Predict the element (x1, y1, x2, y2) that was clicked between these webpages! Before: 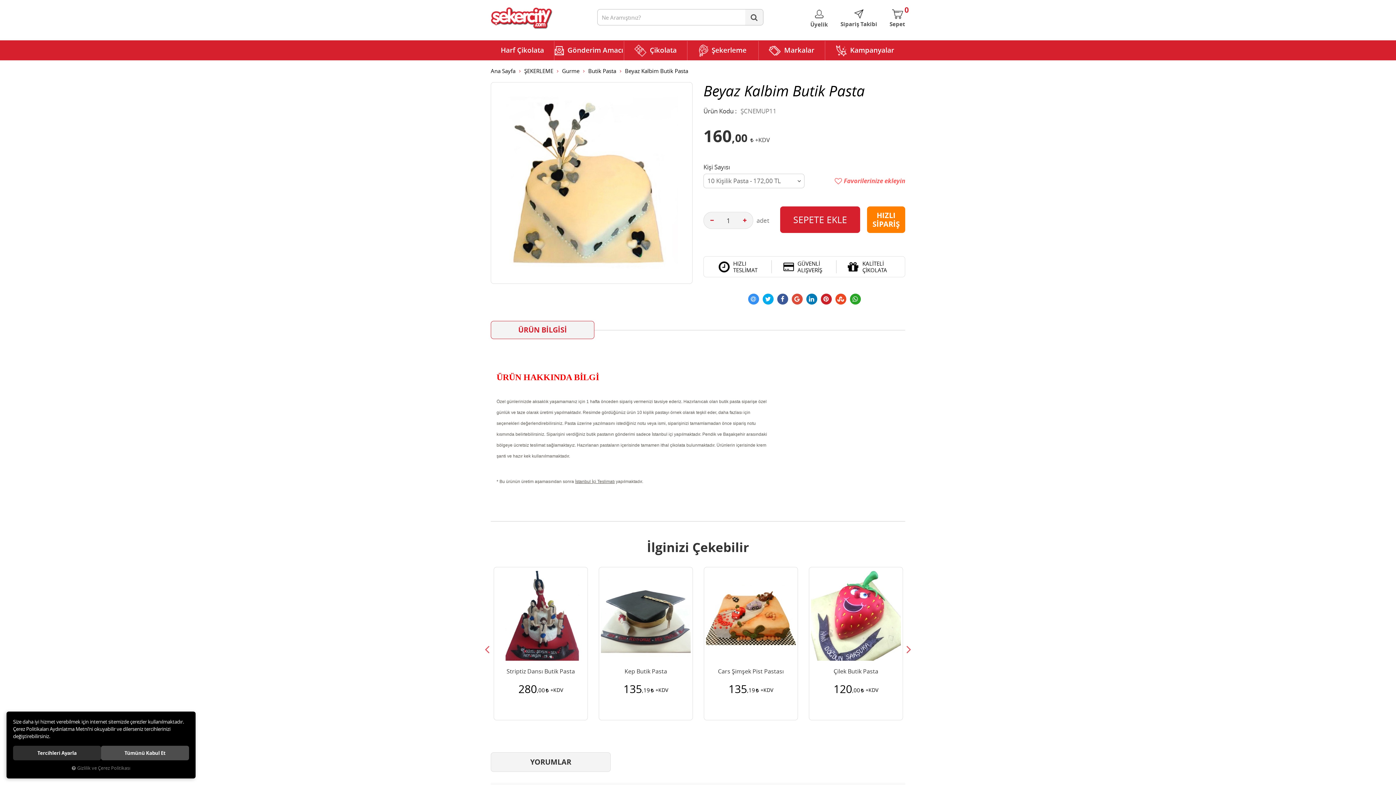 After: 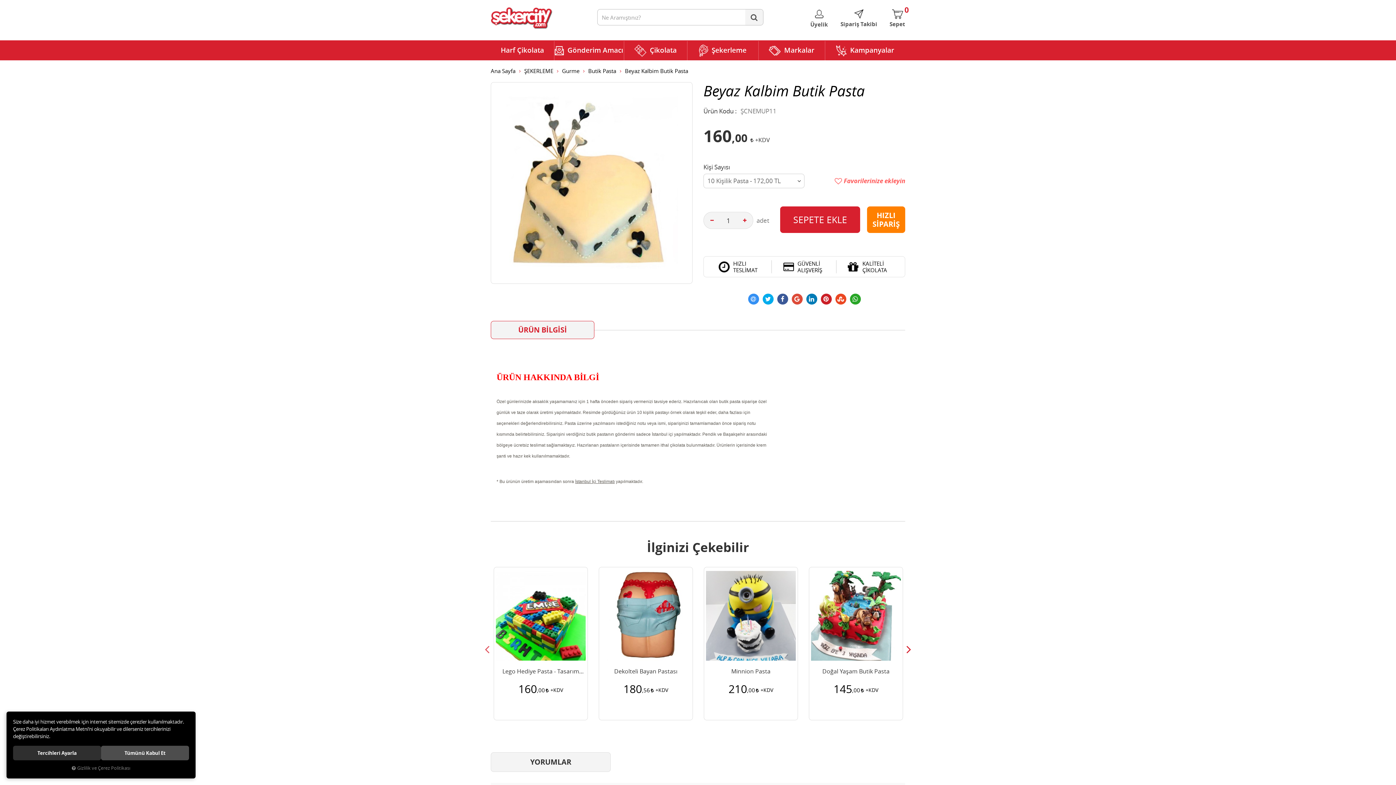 Action: bbox: (901, 642, 916, 656) label: Next